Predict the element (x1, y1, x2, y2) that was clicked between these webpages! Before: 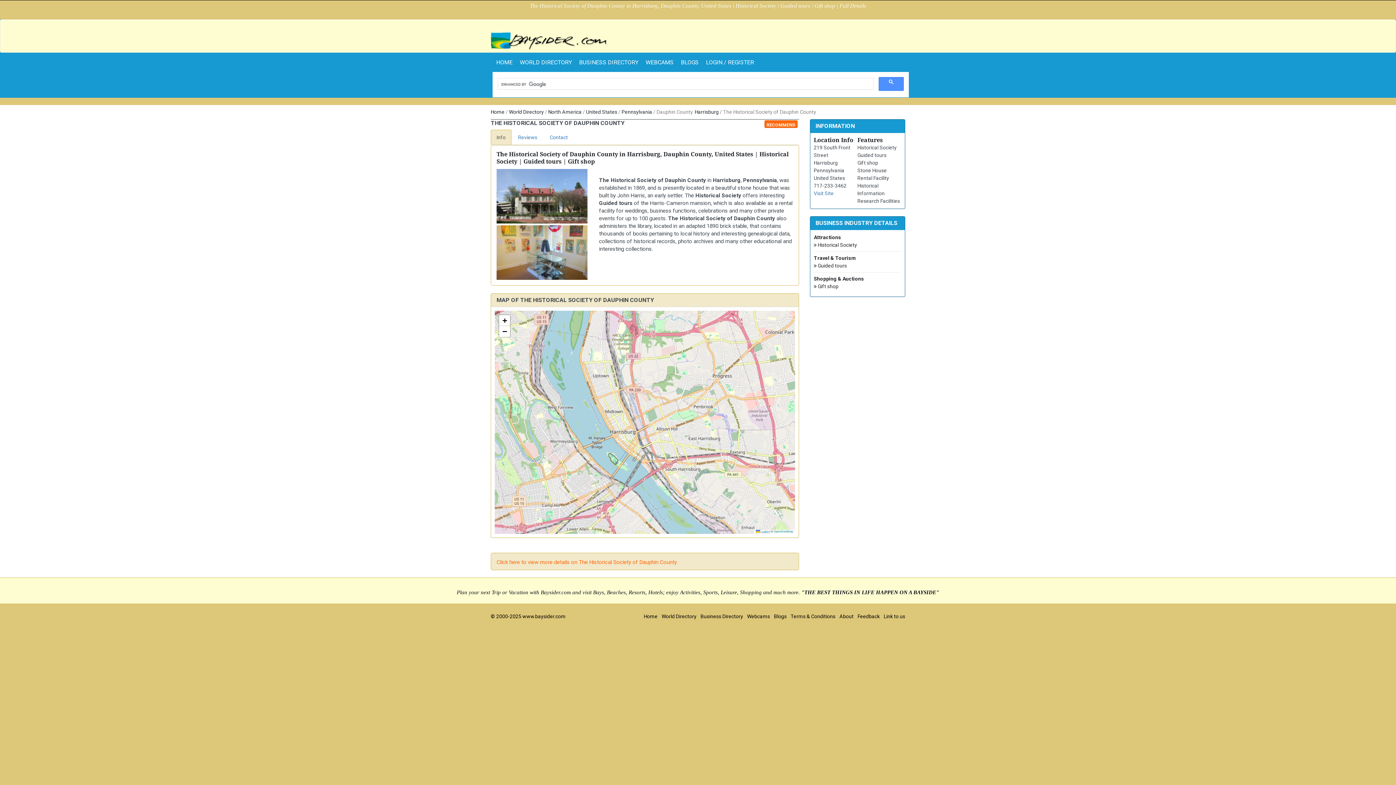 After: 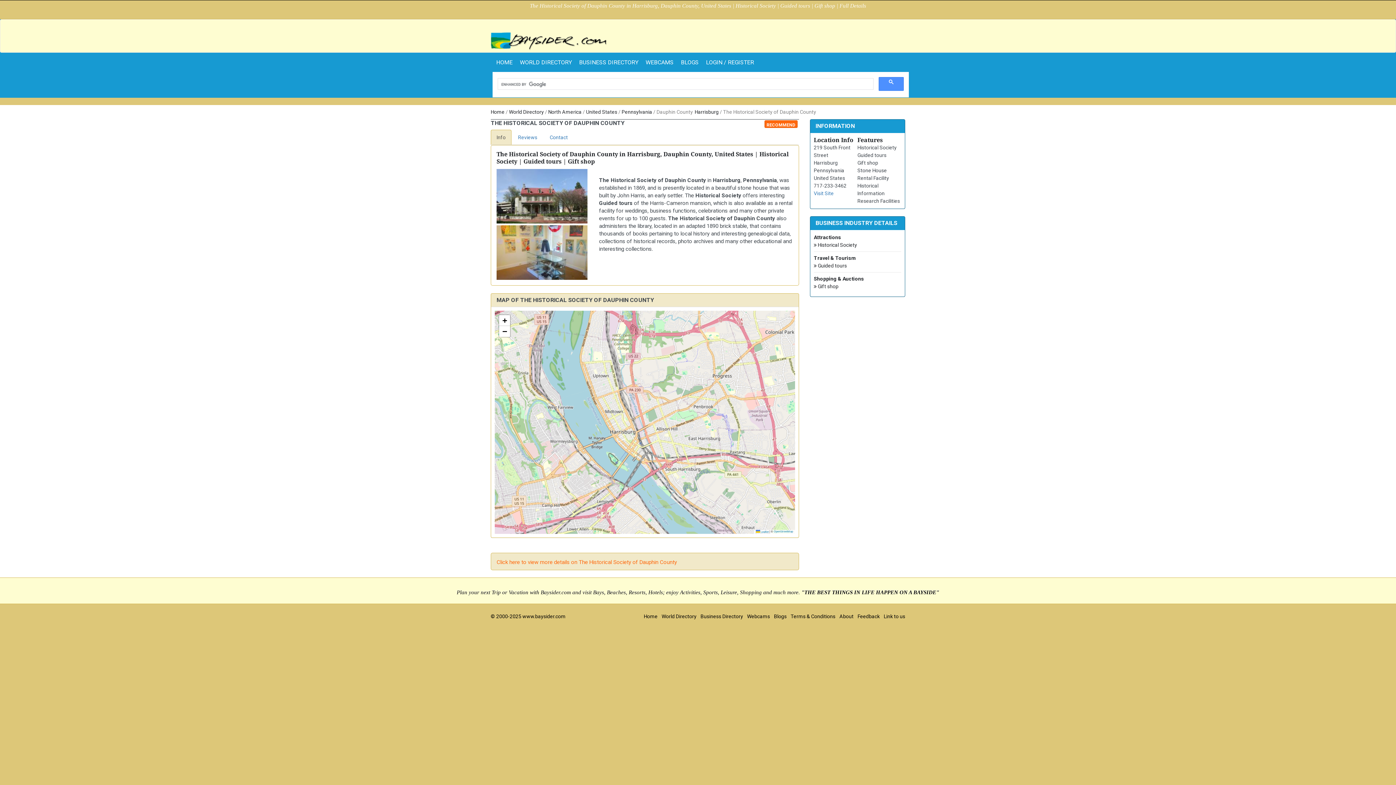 Action: label: Info bbox: (490, 129, 511, 144)